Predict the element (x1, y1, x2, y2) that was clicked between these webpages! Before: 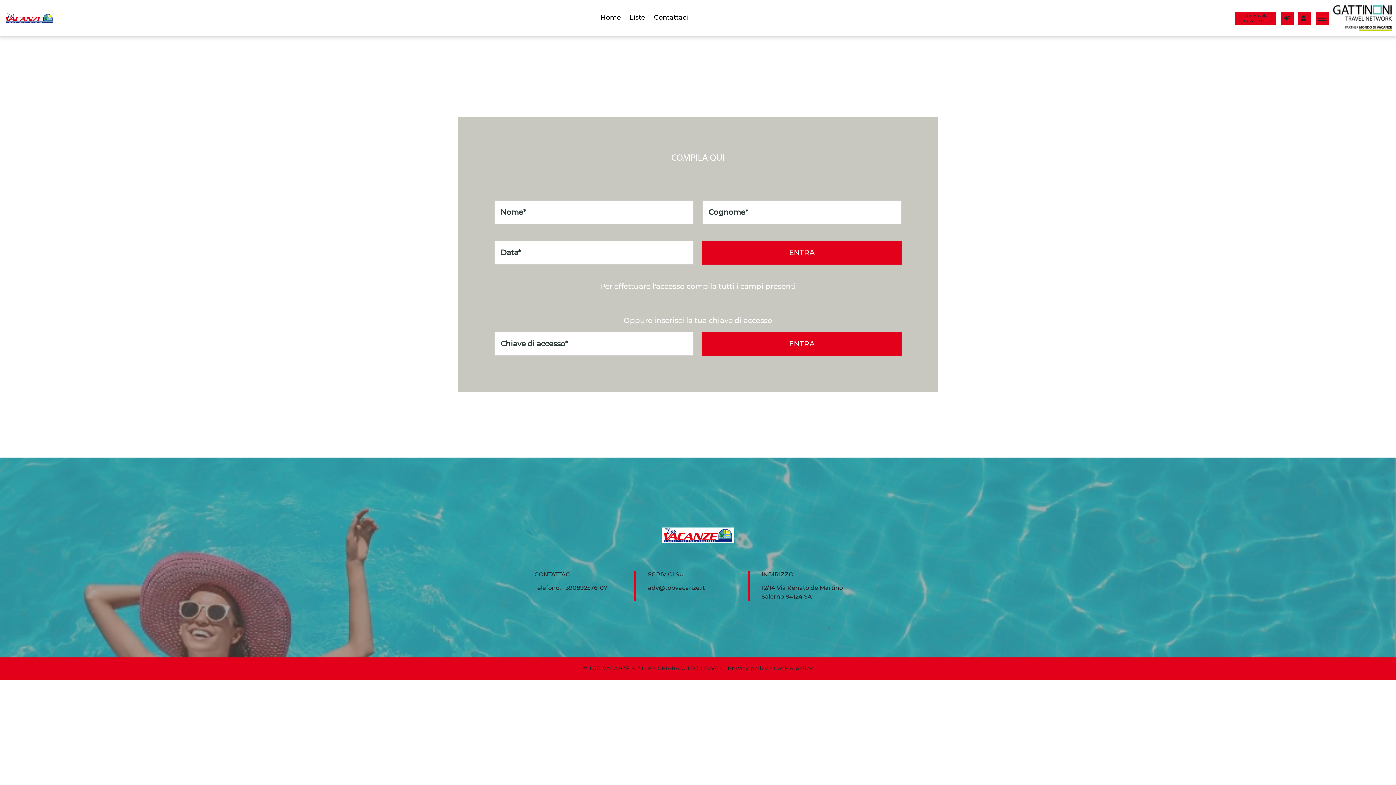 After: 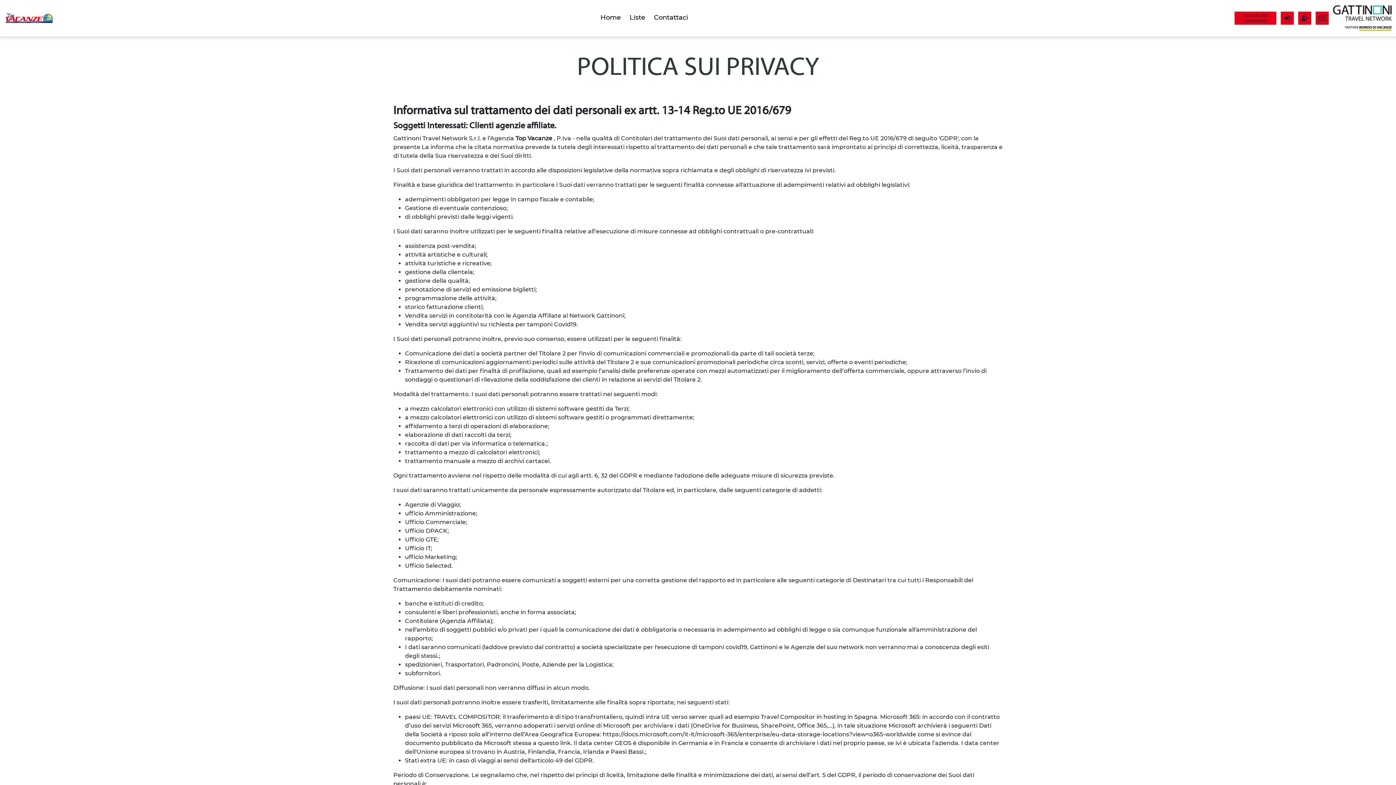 Action: label: Privacy policy bbox: (727, 665, 768, 672)